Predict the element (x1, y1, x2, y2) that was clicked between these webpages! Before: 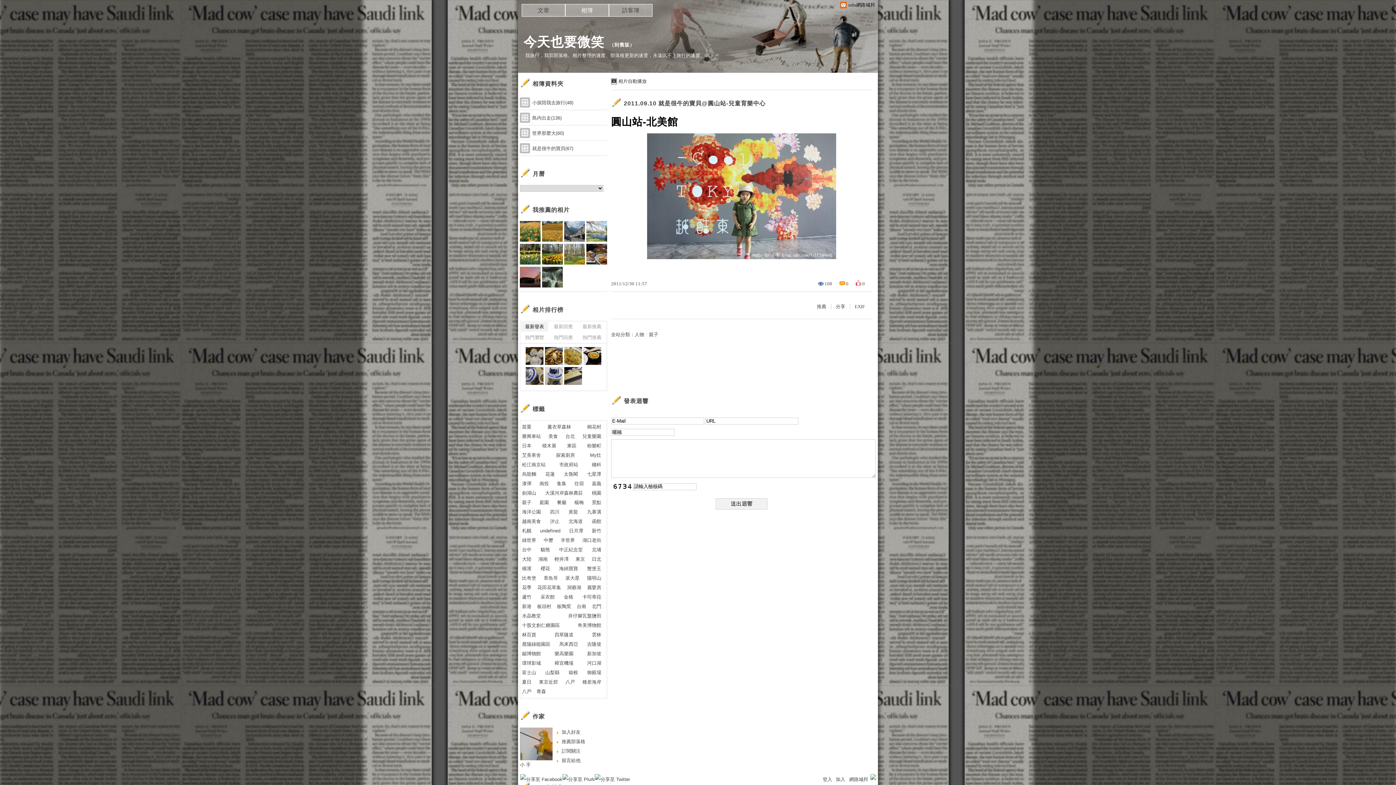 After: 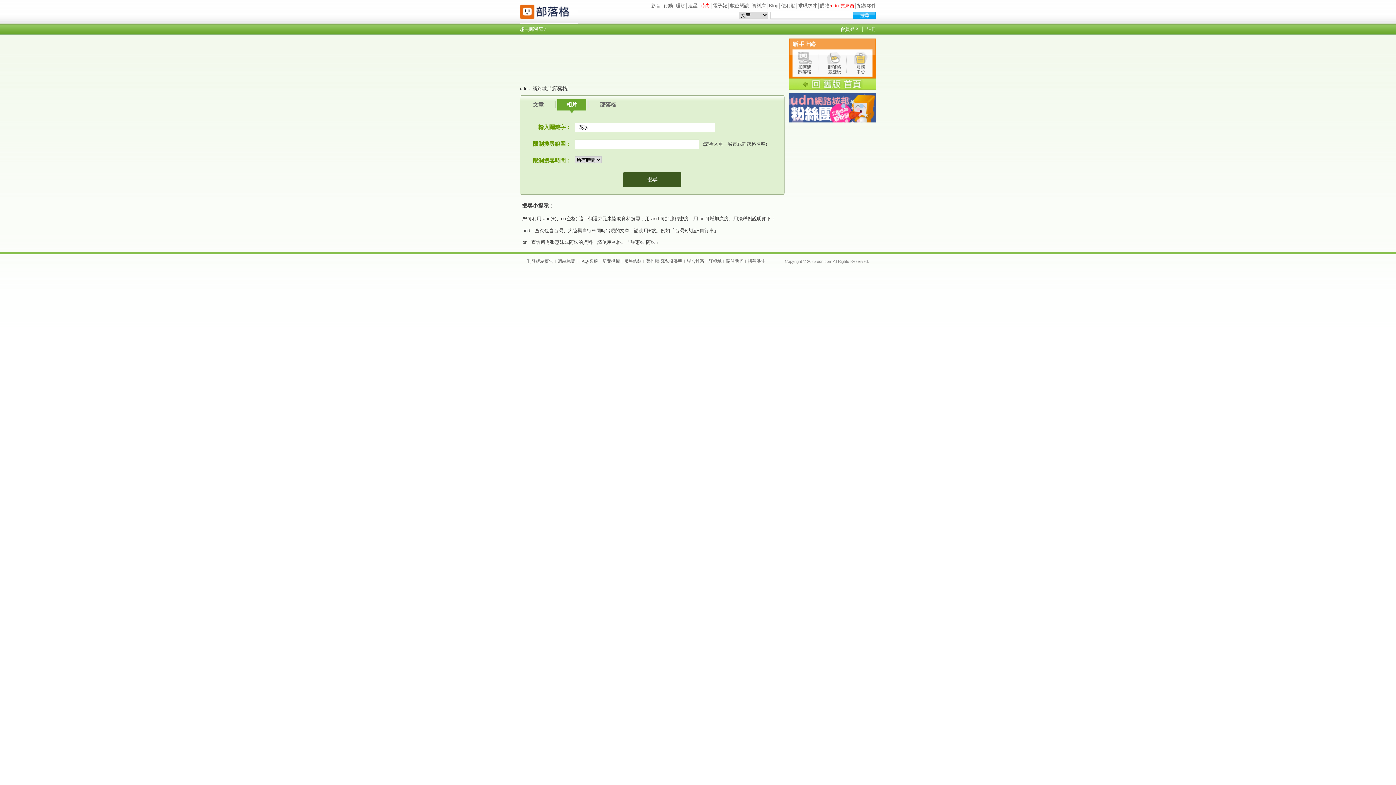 Action: bbox: (522, 583, 531, 592) label: 花季